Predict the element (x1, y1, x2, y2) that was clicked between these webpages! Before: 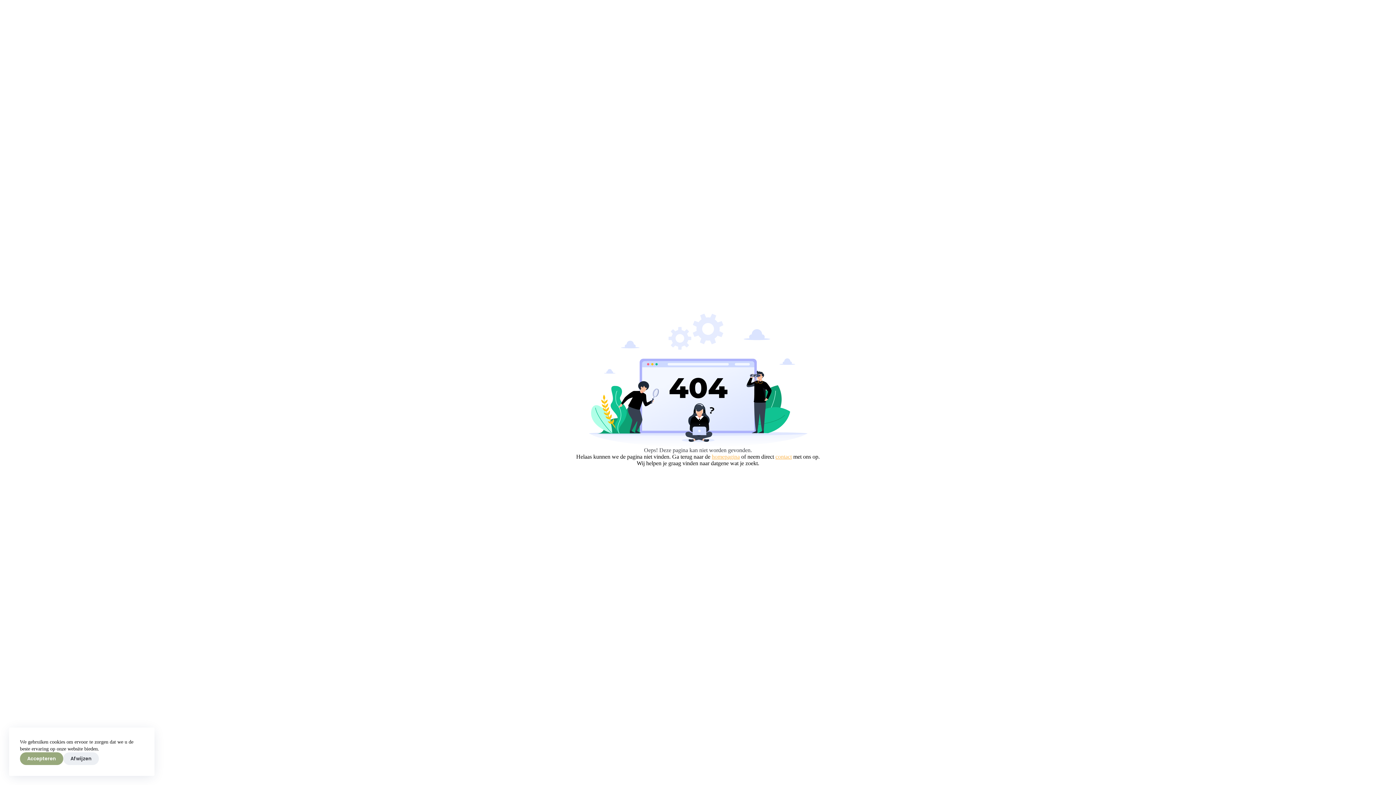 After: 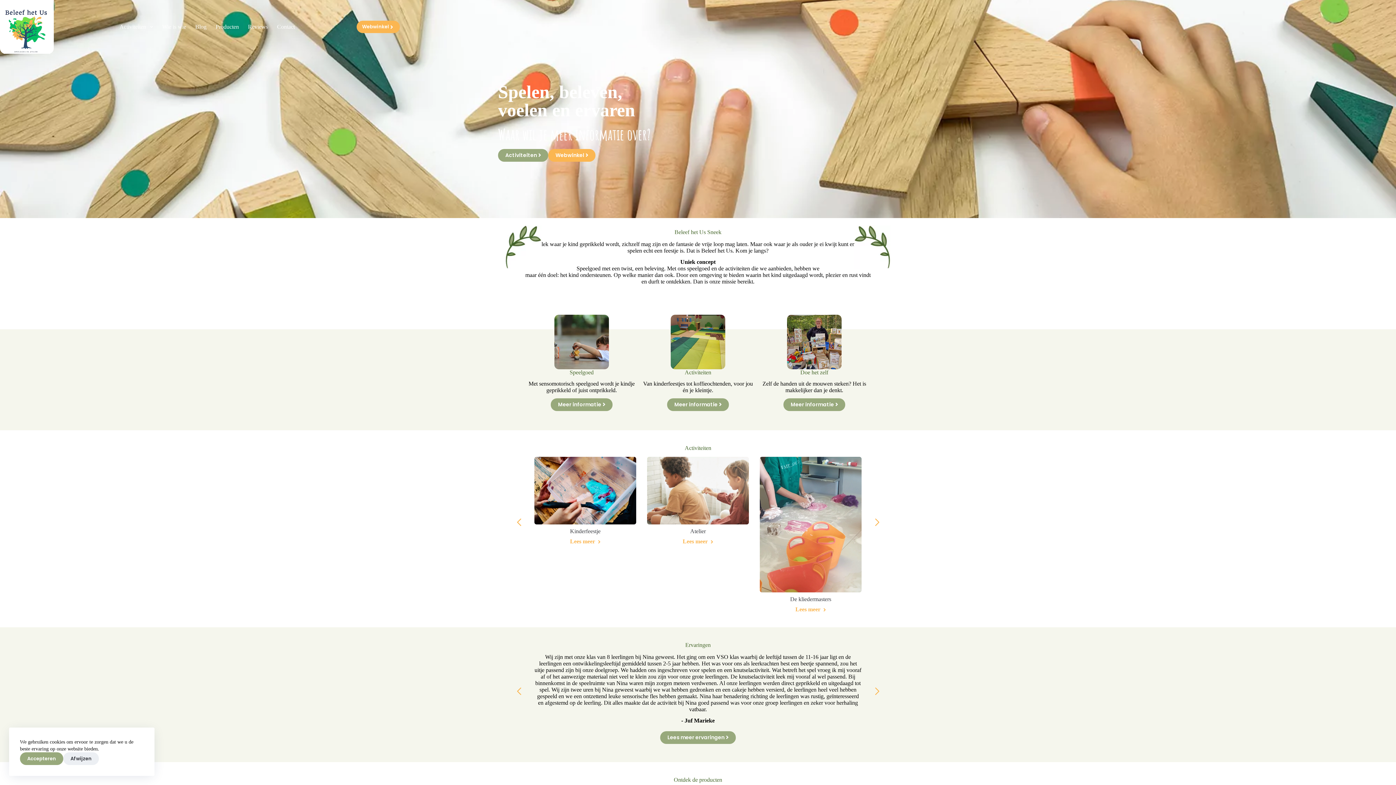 Action: bbox: (712, 453, 740, 460) label: homepagina